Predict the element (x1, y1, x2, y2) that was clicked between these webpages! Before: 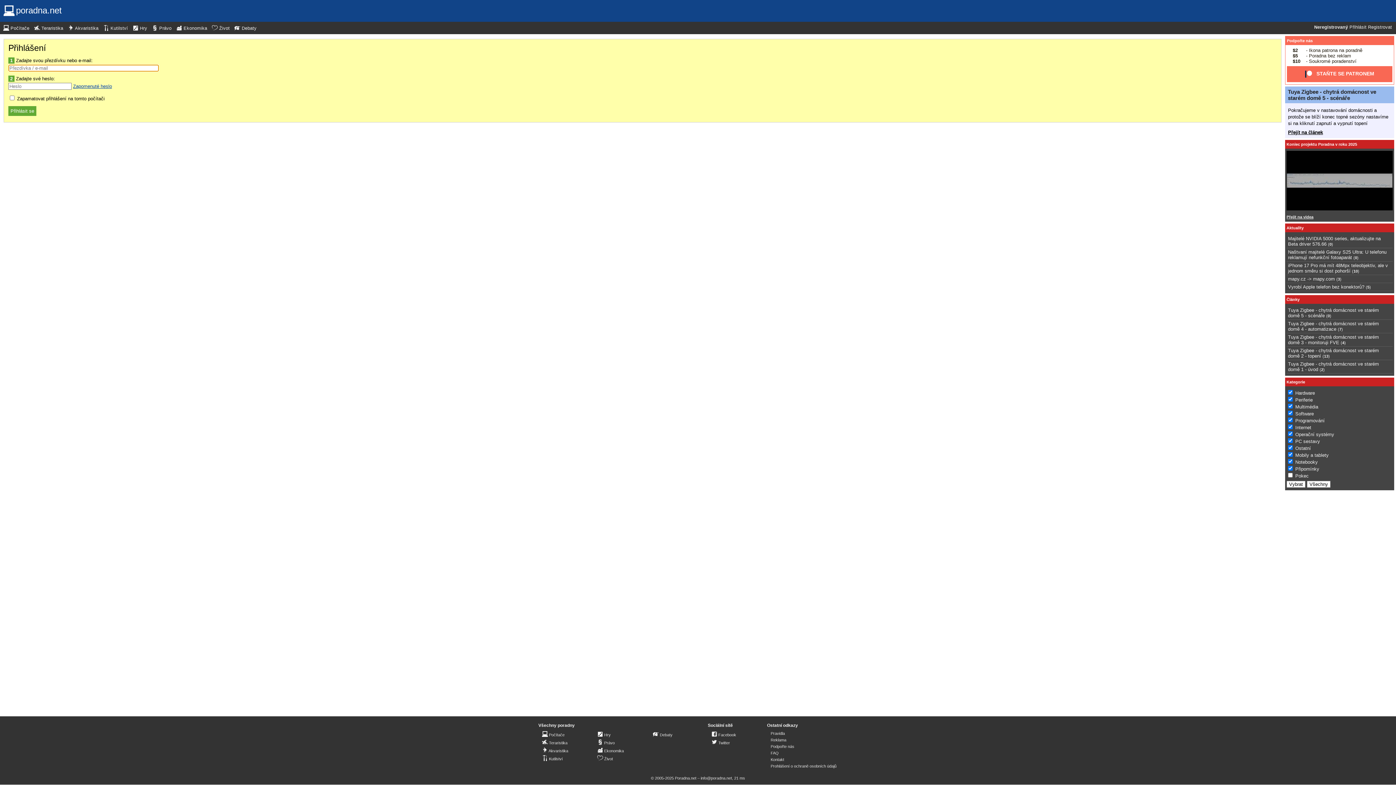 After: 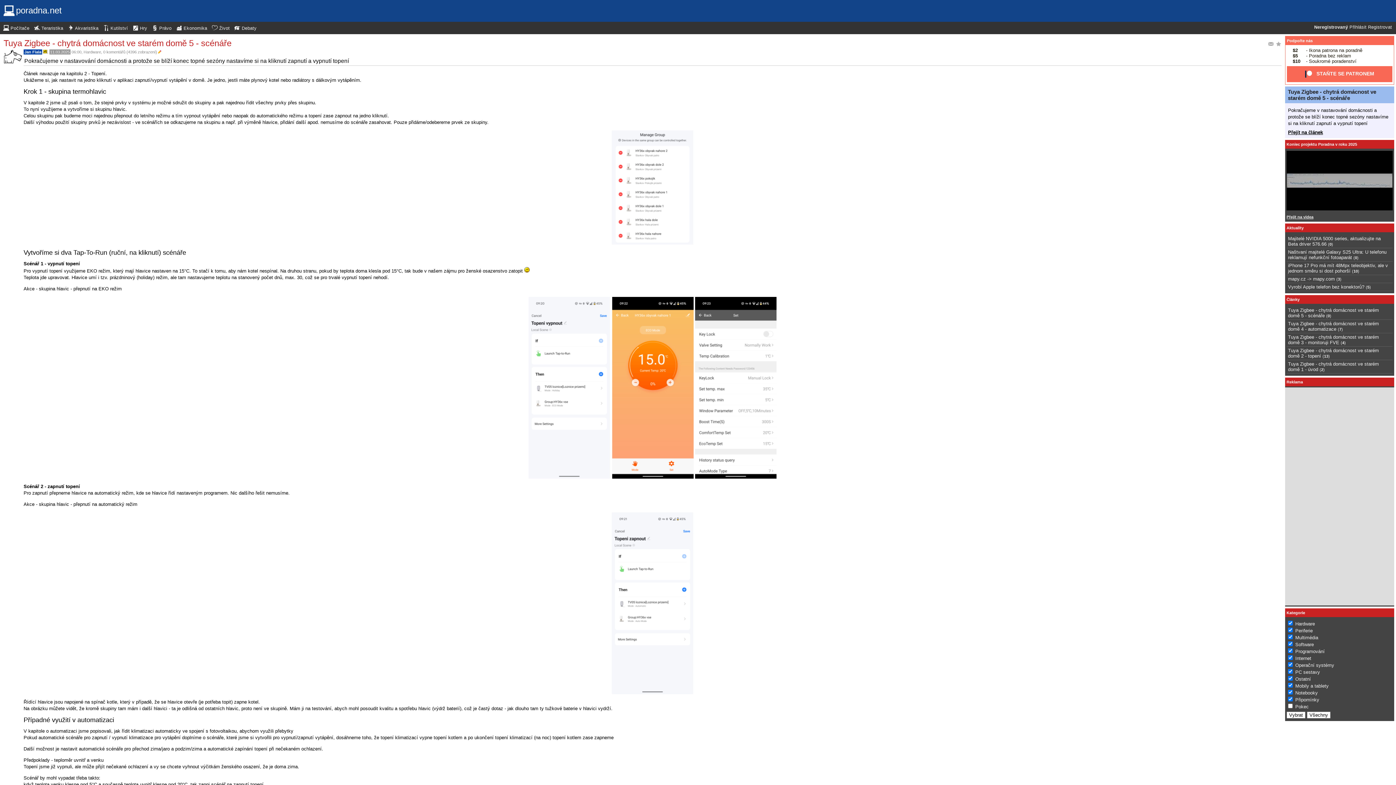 Action: label: Tuya Zigbee - chytrá domácnost ve starém domě 5 - scénáře bbox: (1288, 307, 1379, 318)